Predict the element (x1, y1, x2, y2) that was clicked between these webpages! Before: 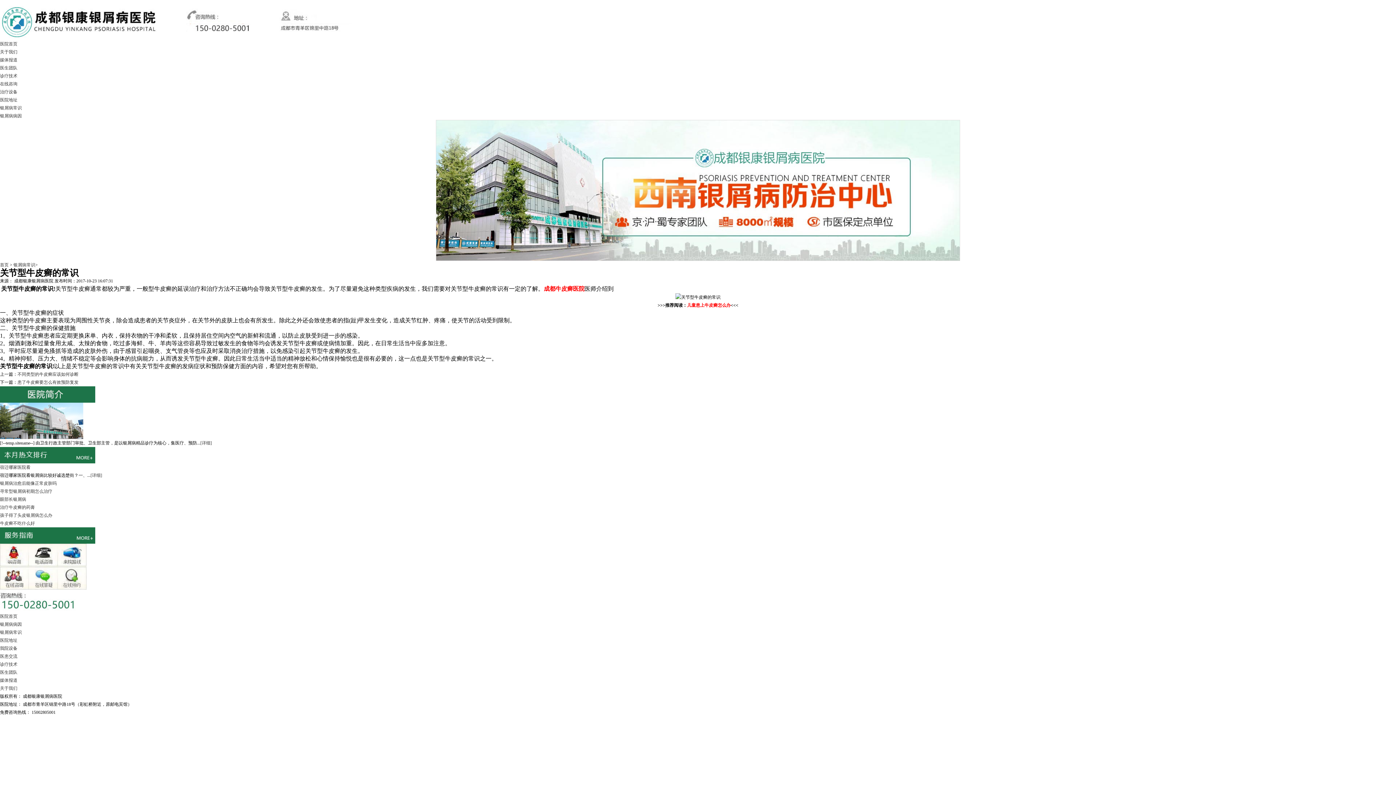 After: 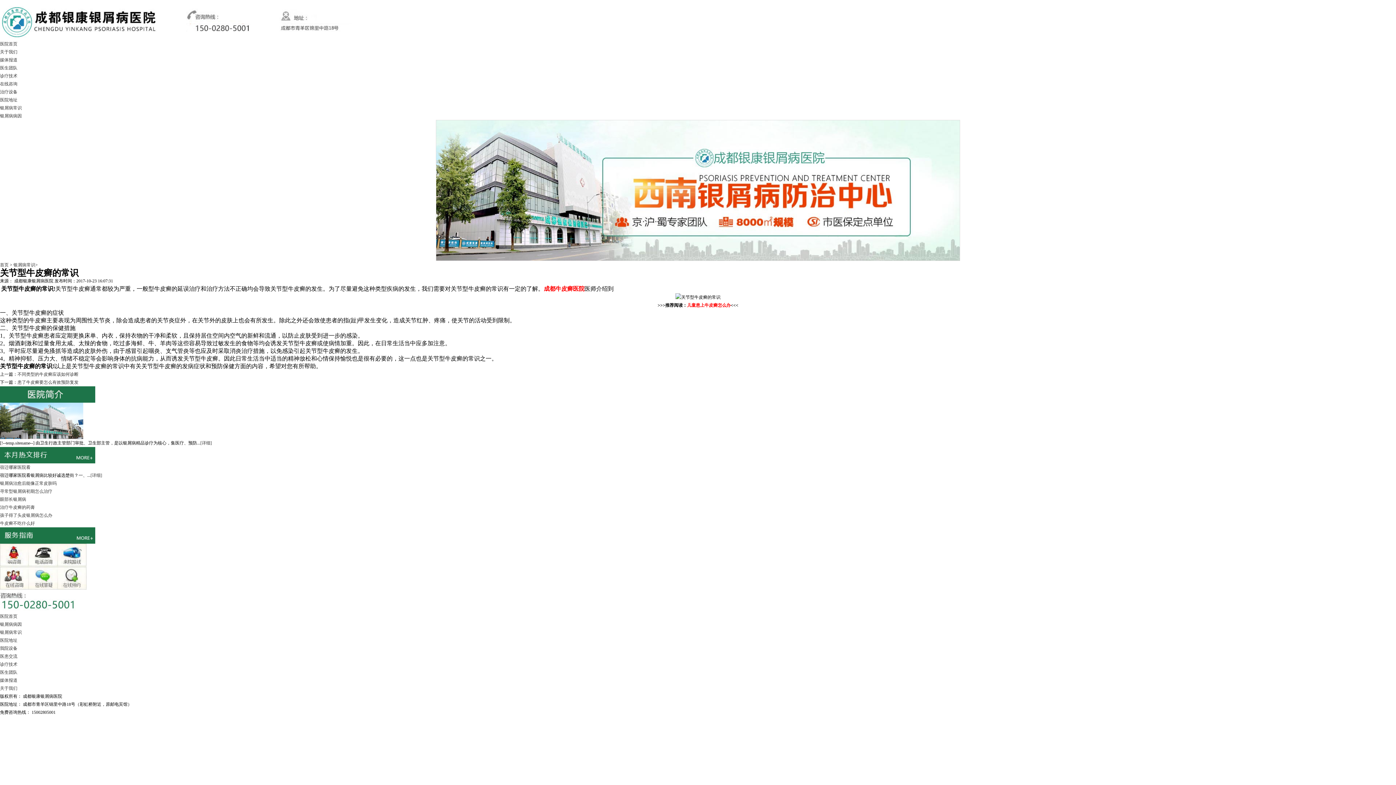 Action: bbox: (0, 678, 17, 683) label: 媒体报道